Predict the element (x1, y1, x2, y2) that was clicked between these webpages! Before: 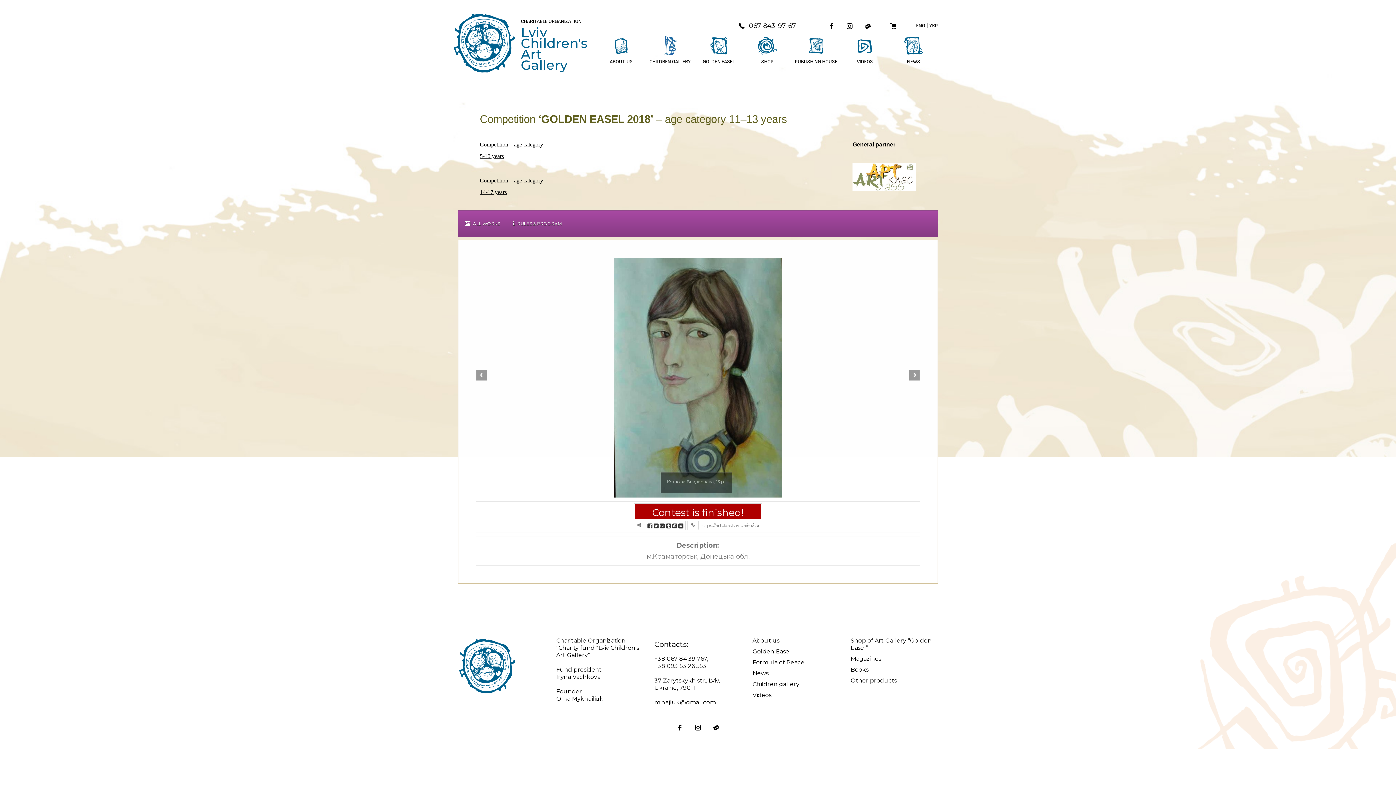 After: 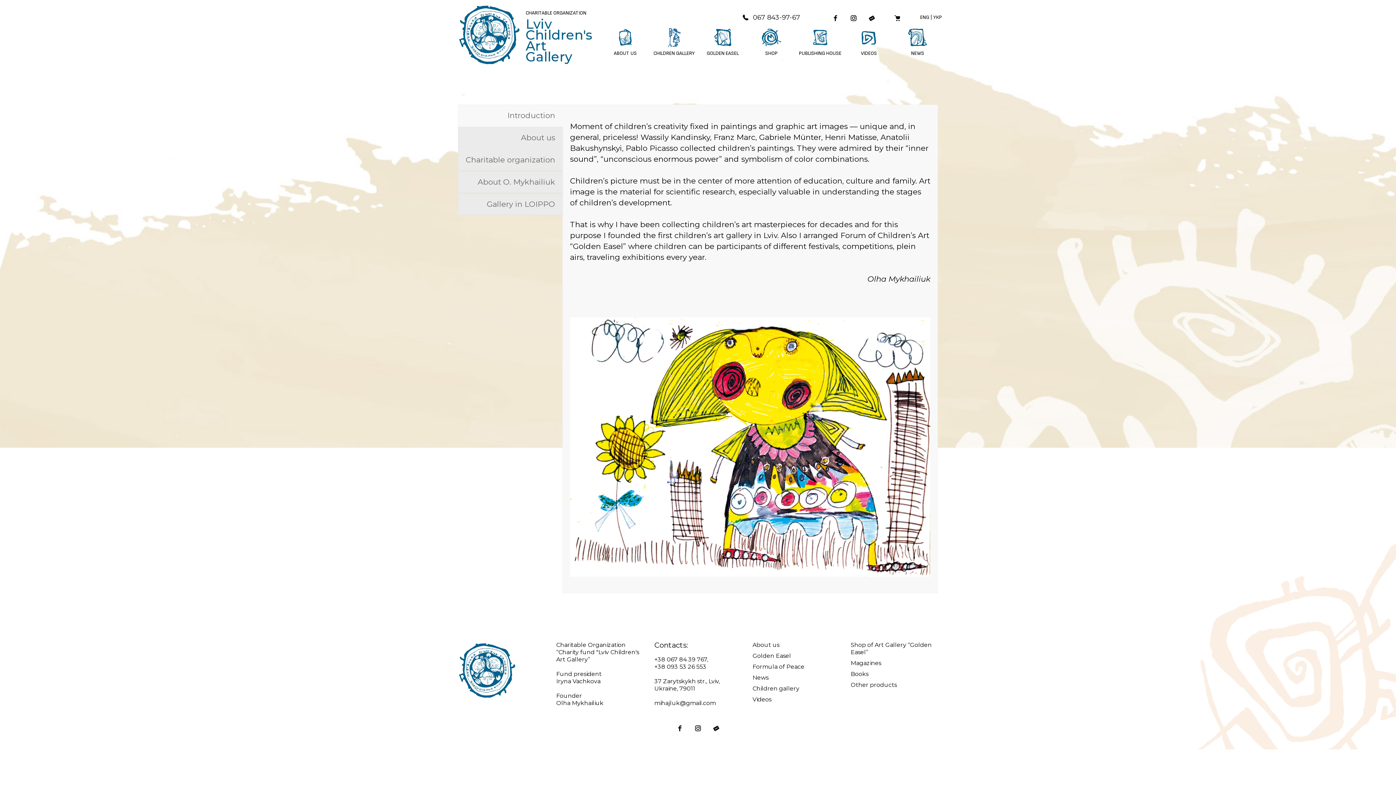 Action: bbox: (752, 637, 779, 644) label: About us